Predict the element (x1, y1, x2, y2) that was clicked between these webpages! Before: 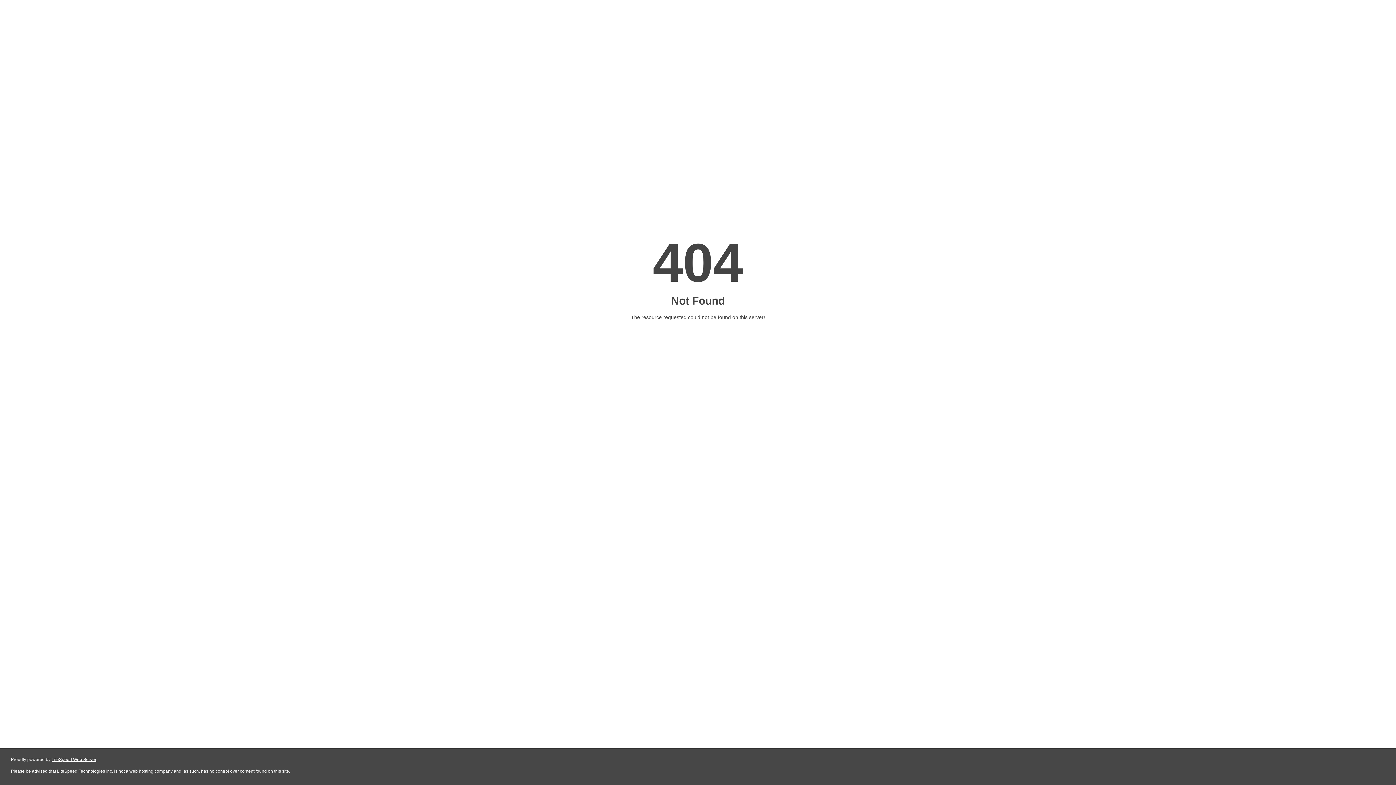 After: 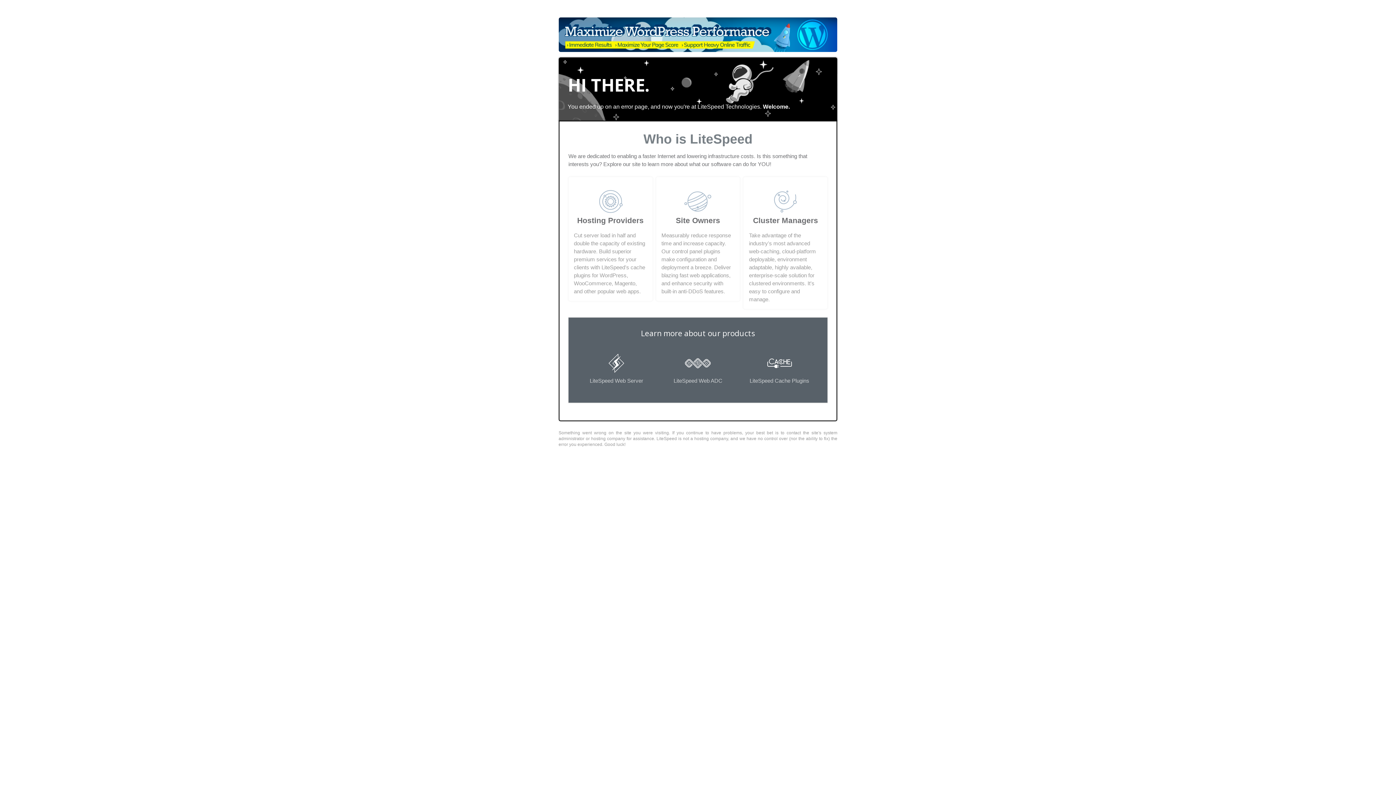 Action: label: LiteSpeed Web Server bbox: (51, 757, 96, 762)